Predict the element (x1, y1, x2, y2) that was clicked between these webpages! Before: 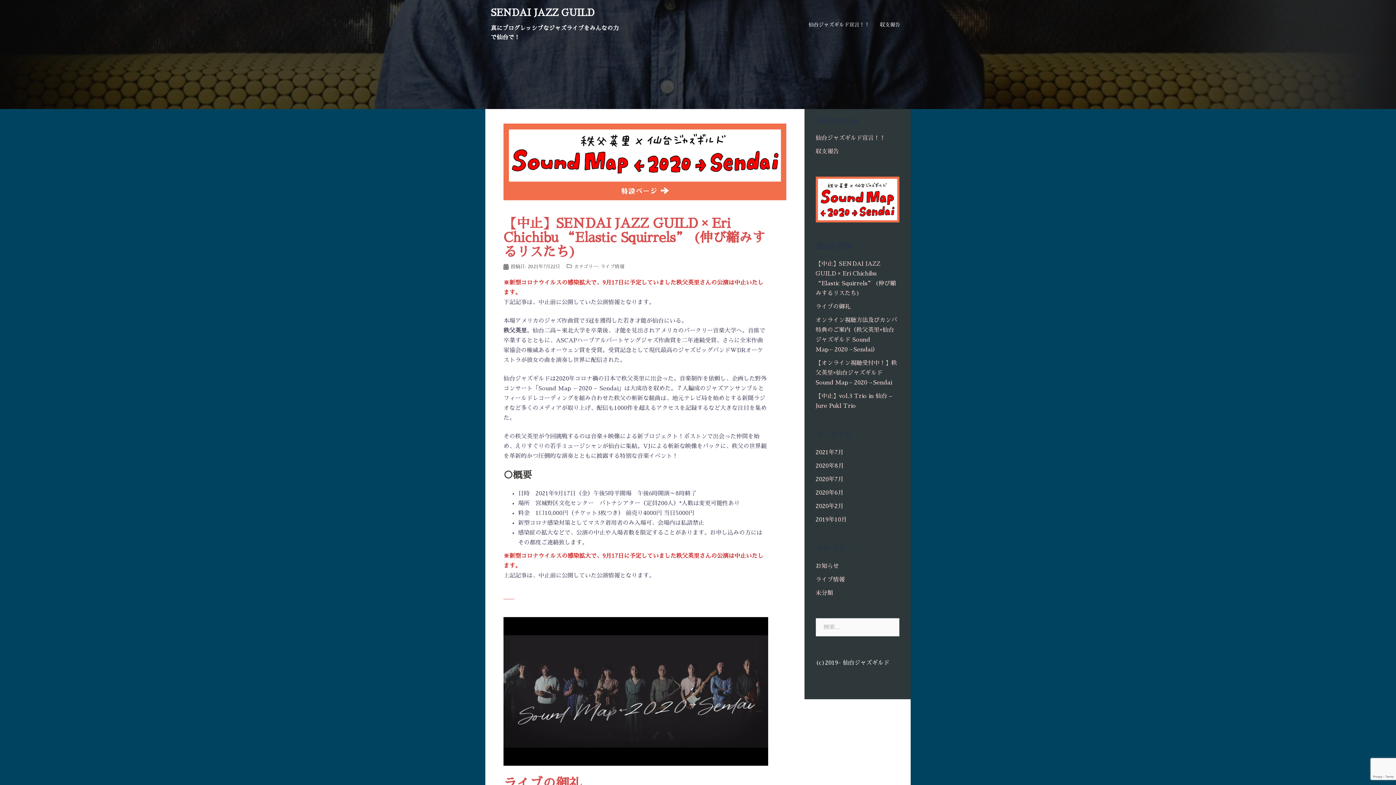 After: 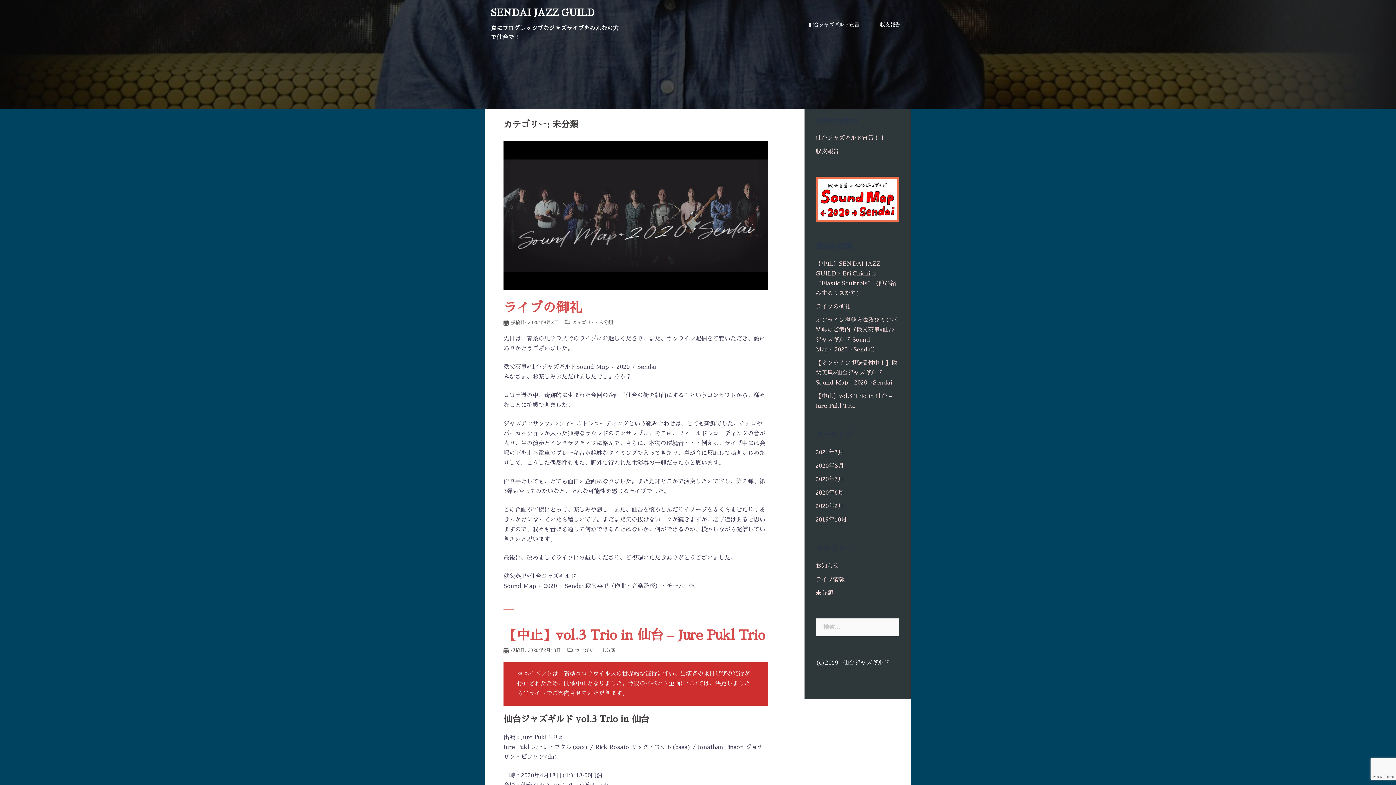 Action: label: 未分類 bbox: (815, 590, 833, 596)